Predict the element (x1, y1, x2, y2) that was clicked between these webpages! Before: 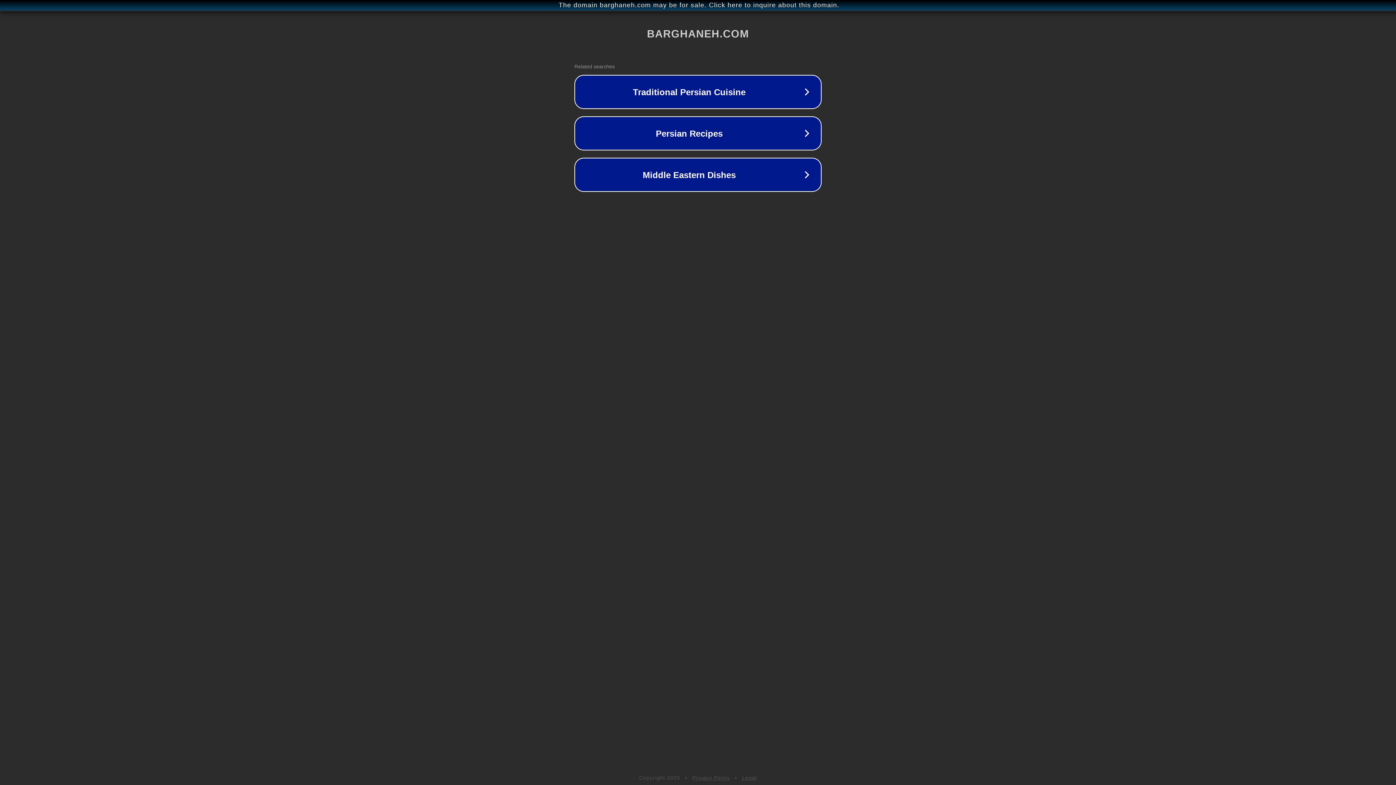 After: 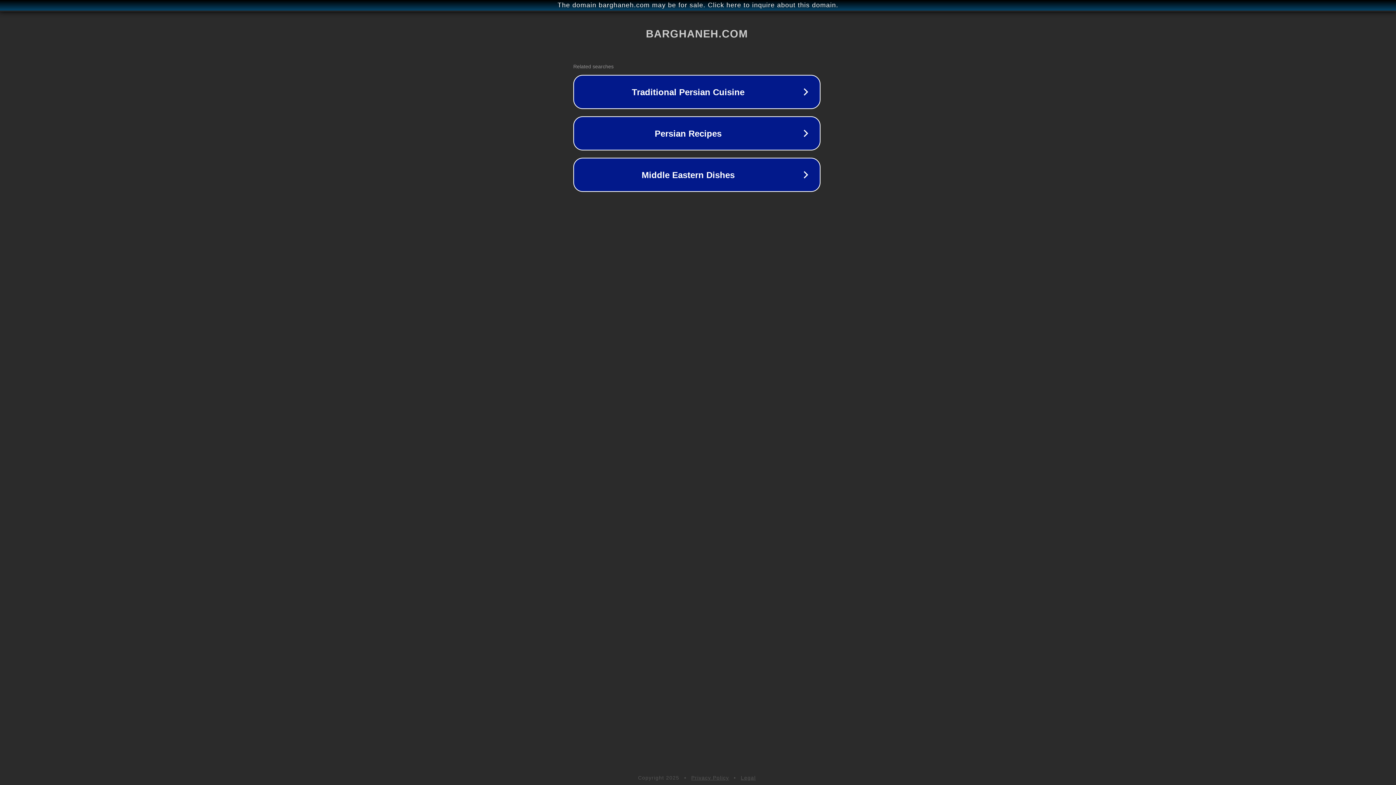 Action: label: The domain barghaneh.com may be for sale. Click here to inquire about this domain. bbox: (1, 1, 1397, 9)